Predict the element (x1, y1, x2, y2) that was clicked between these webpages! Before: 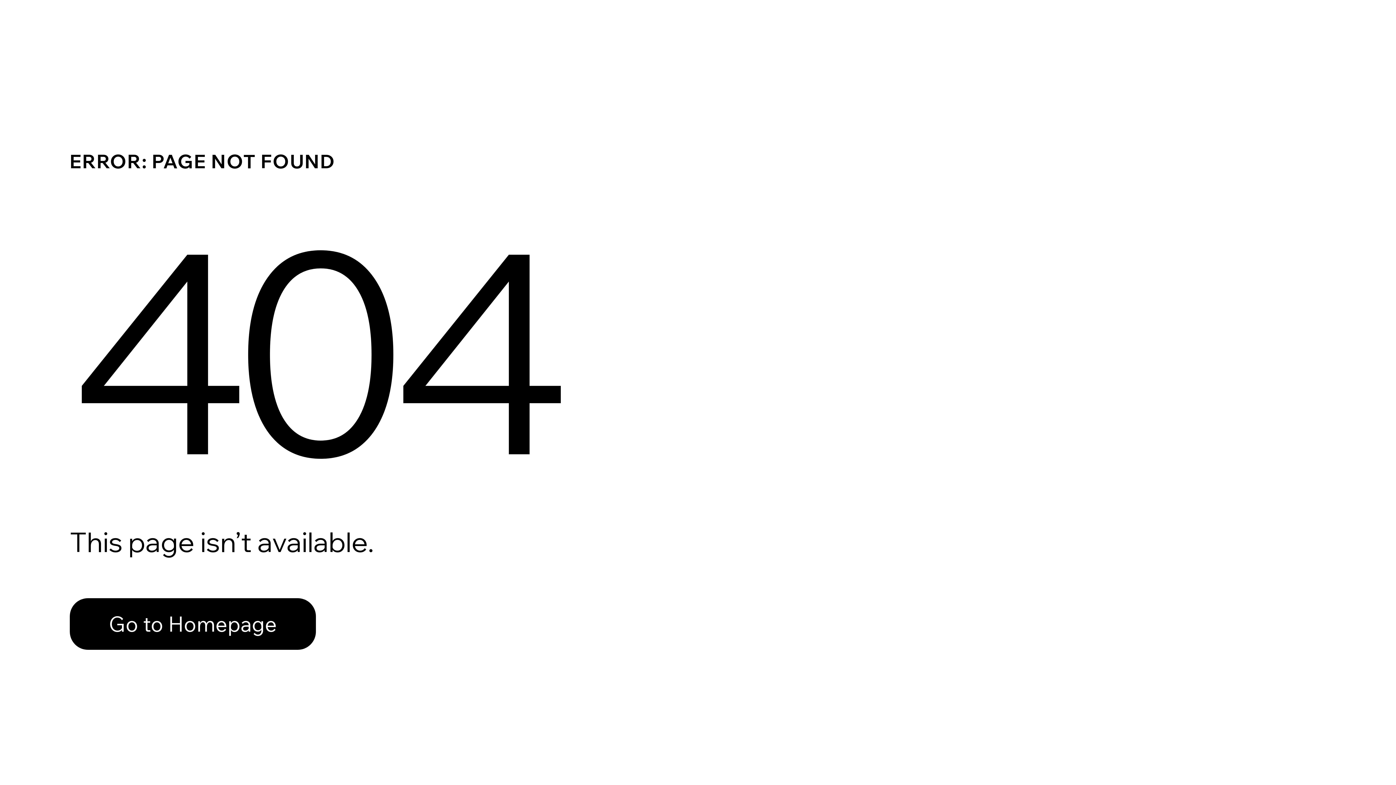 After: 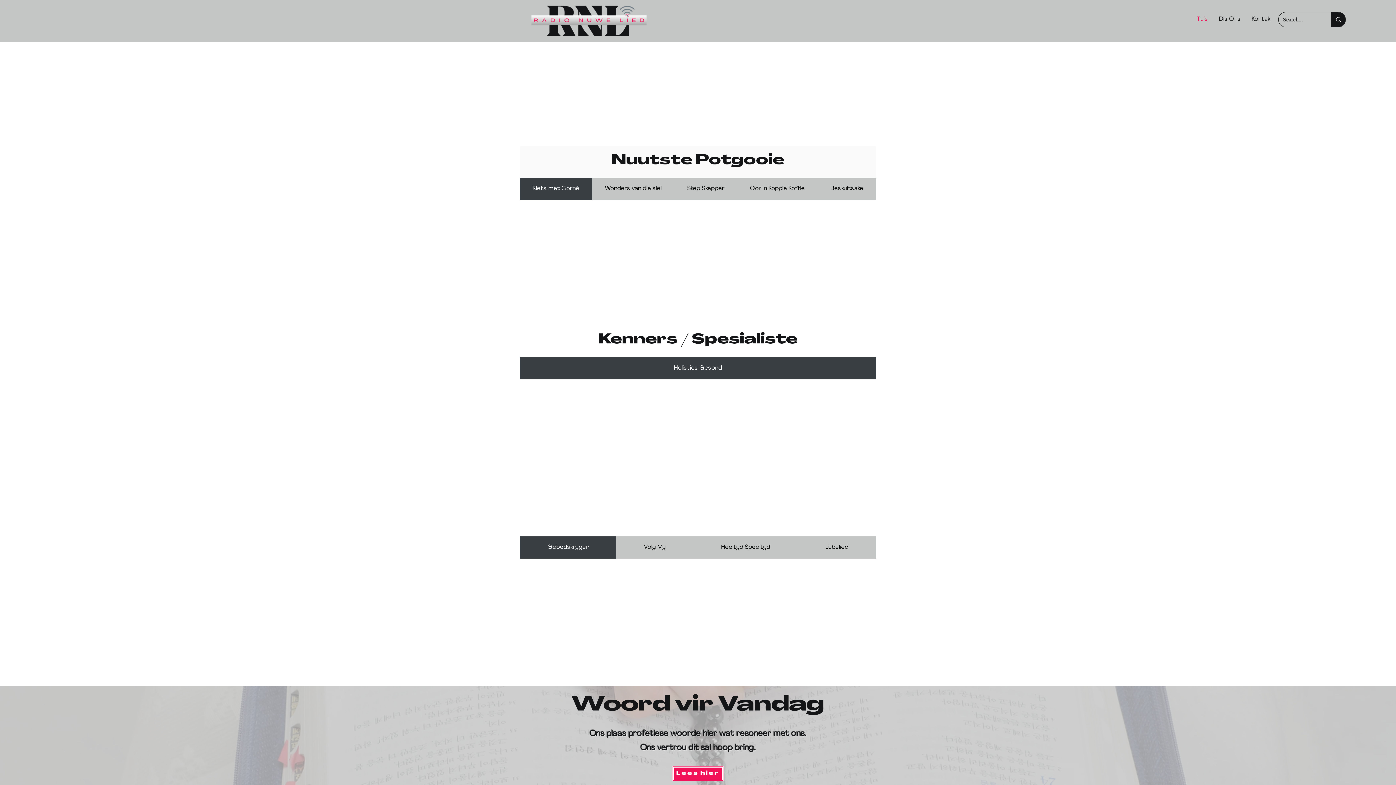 Action: label: Go to Homepage bbox: (69, 598, 316, 650)